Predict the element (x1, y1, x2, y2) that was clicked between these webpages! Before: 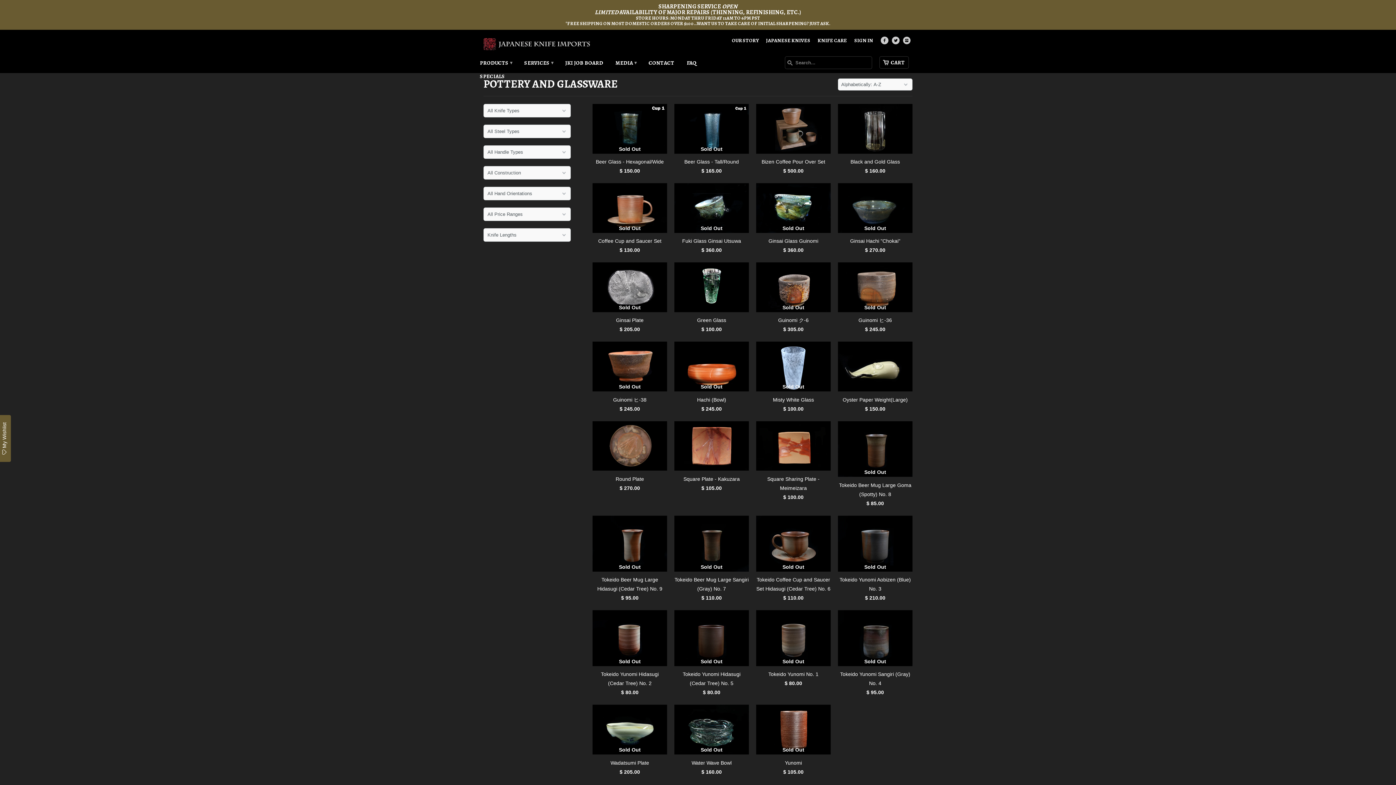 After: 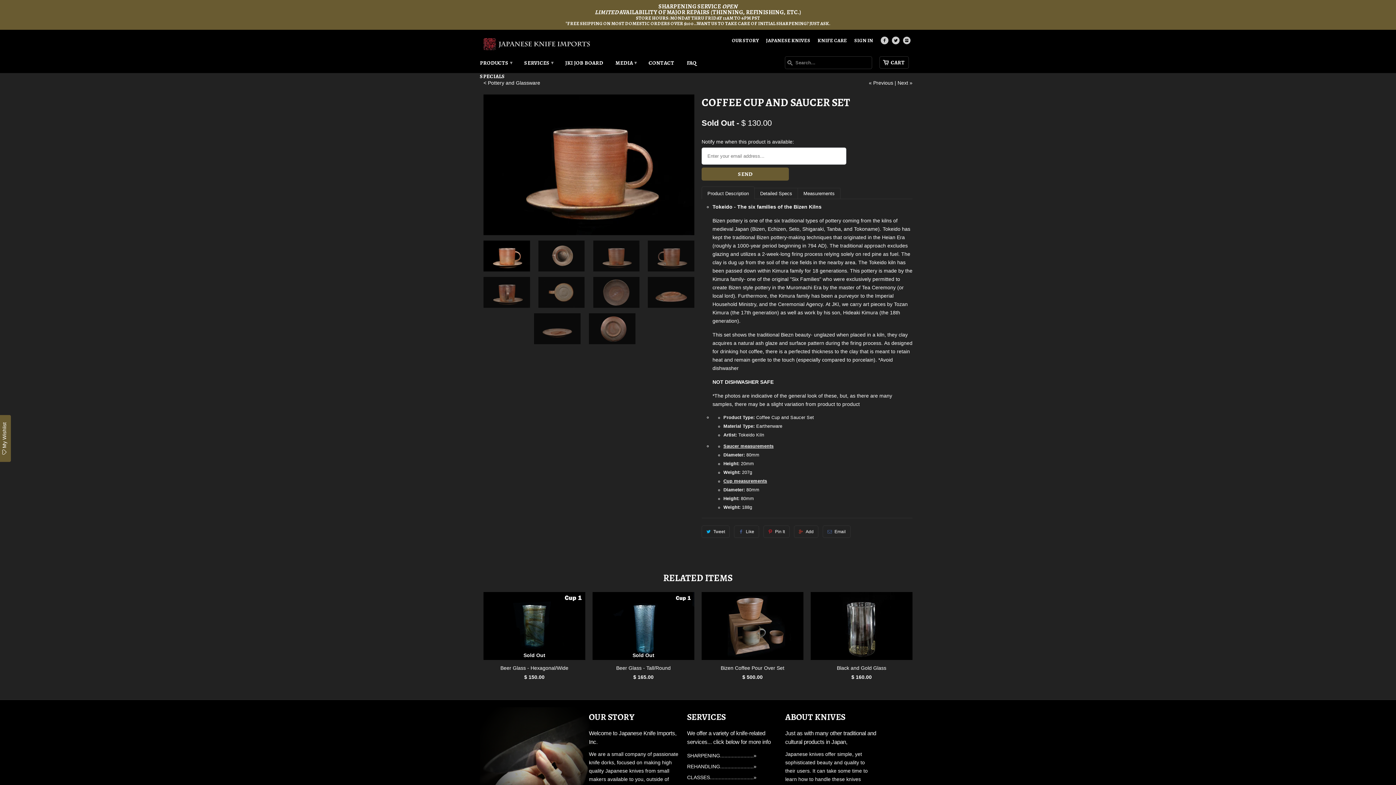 Action: bbox: (592, 183, 667, 257) label: Sold Out
Coffee Cup and Saucer Set
$ 130.00